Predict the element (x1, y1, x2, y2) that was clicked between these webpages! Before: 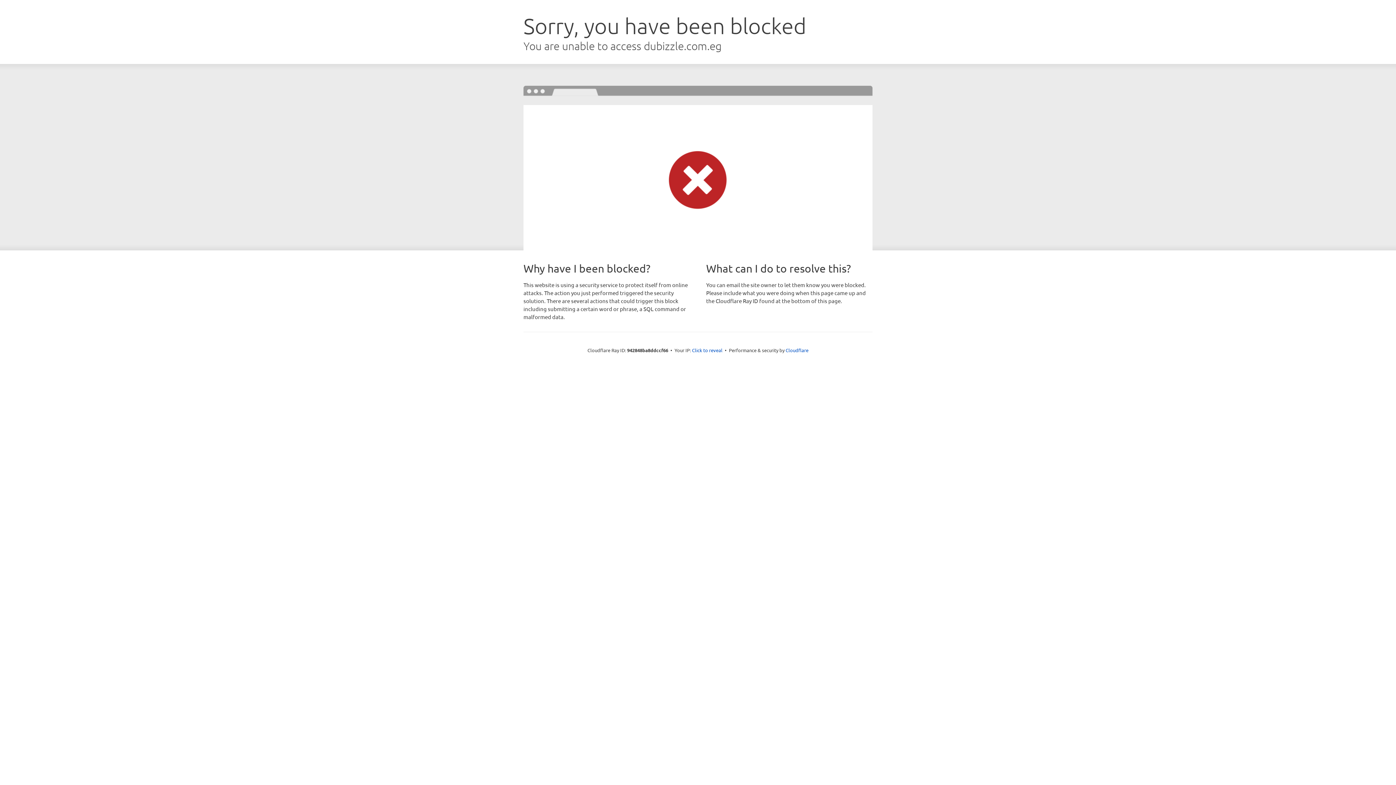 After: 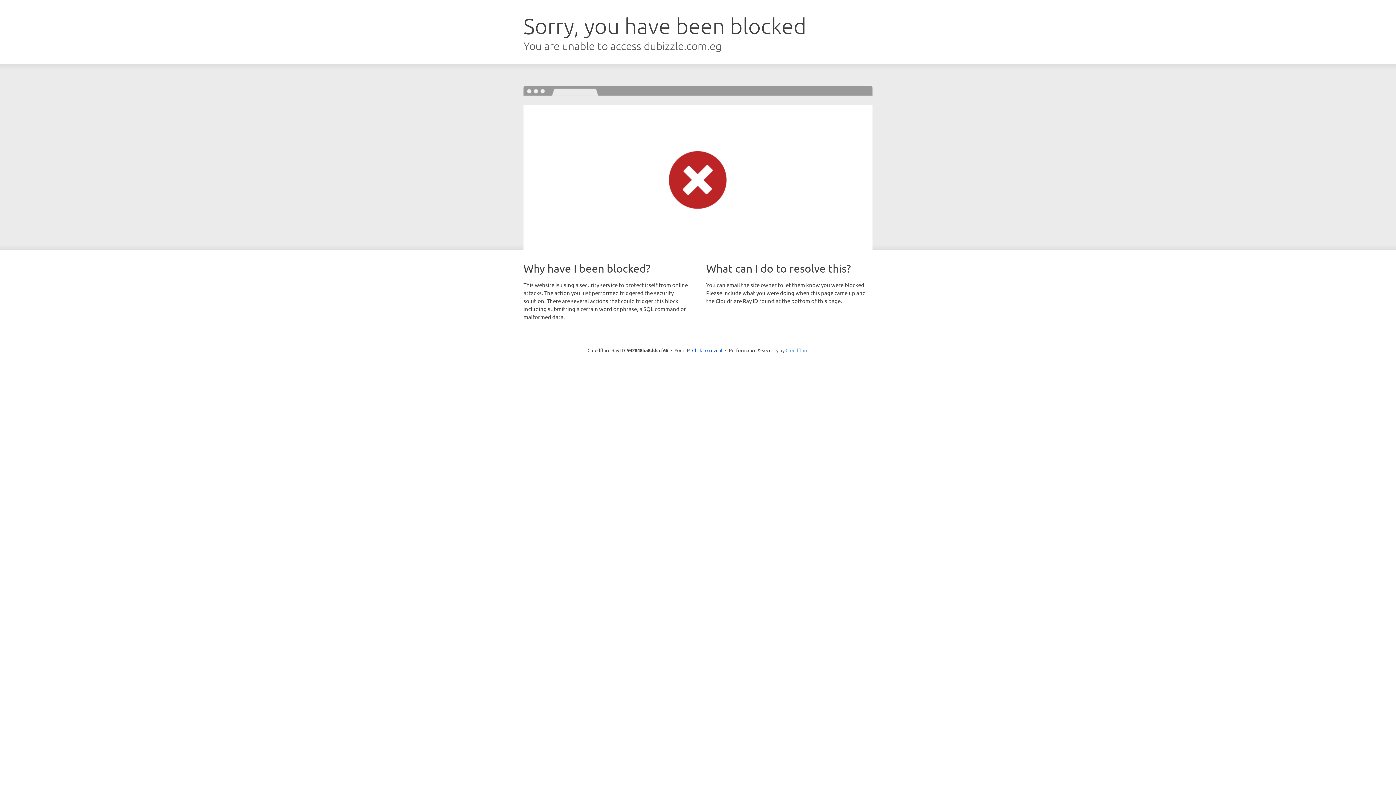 Action: bbox: (785, 347, 808, 353) label: Cloudflare